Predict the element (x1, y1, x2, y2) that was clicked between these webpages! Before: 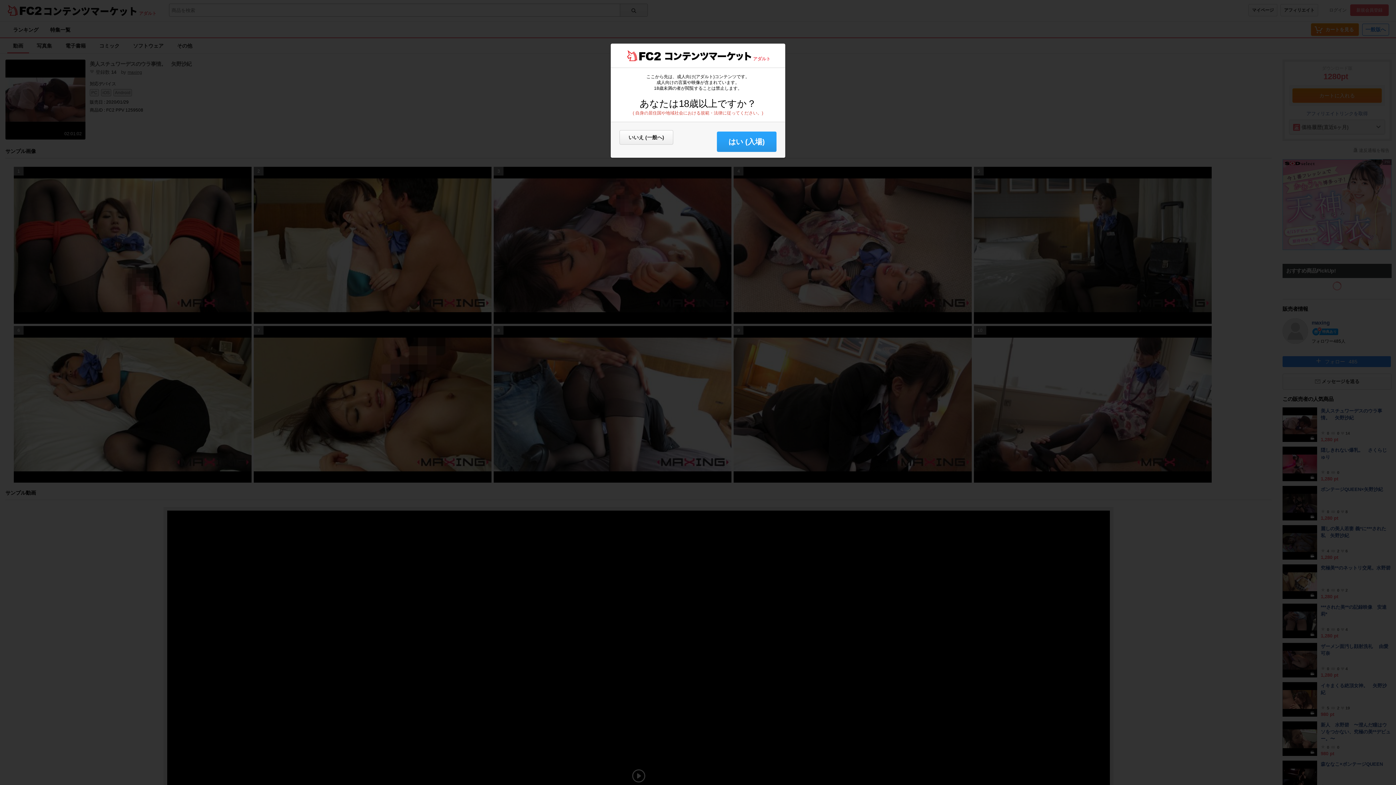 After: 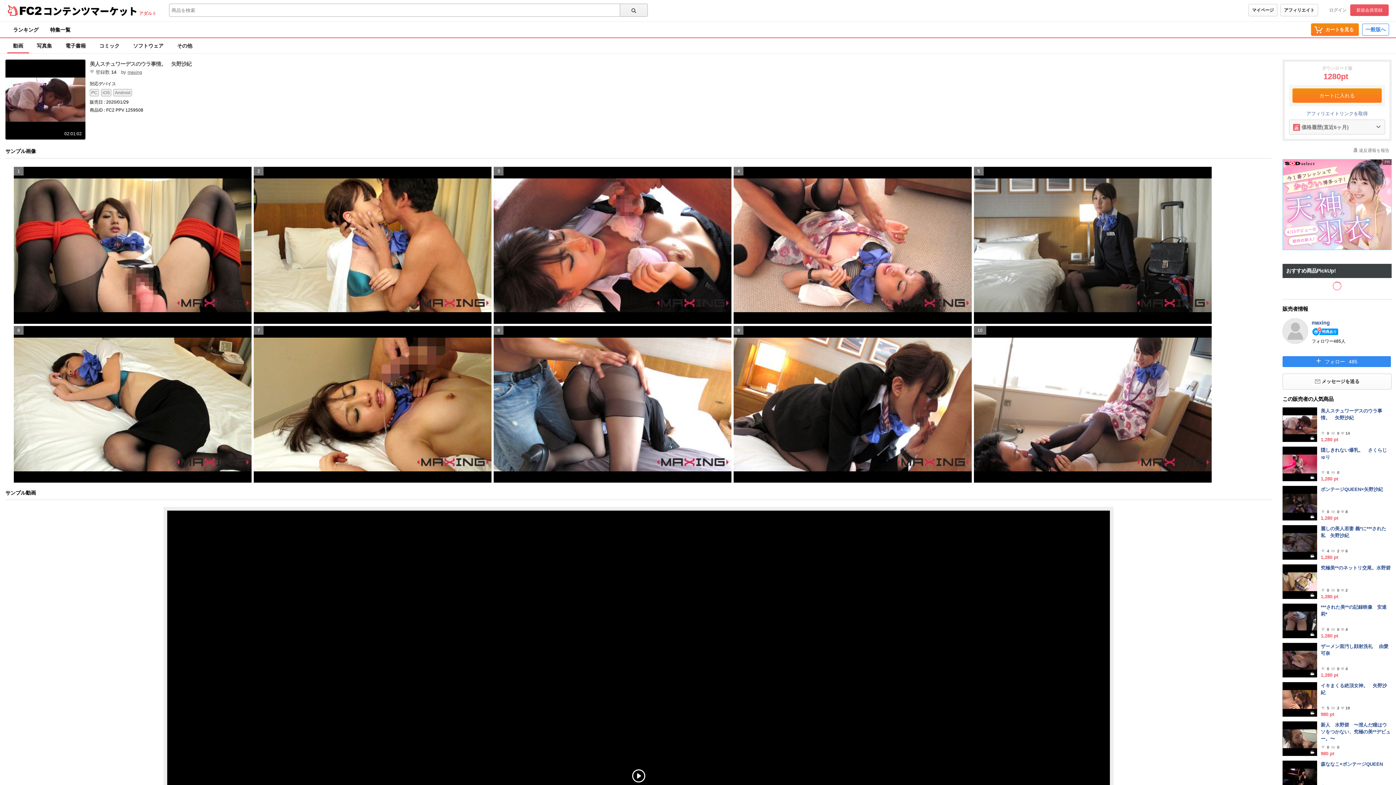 Action: label: はい (入場) bbox: (717, 131, 776, 152)